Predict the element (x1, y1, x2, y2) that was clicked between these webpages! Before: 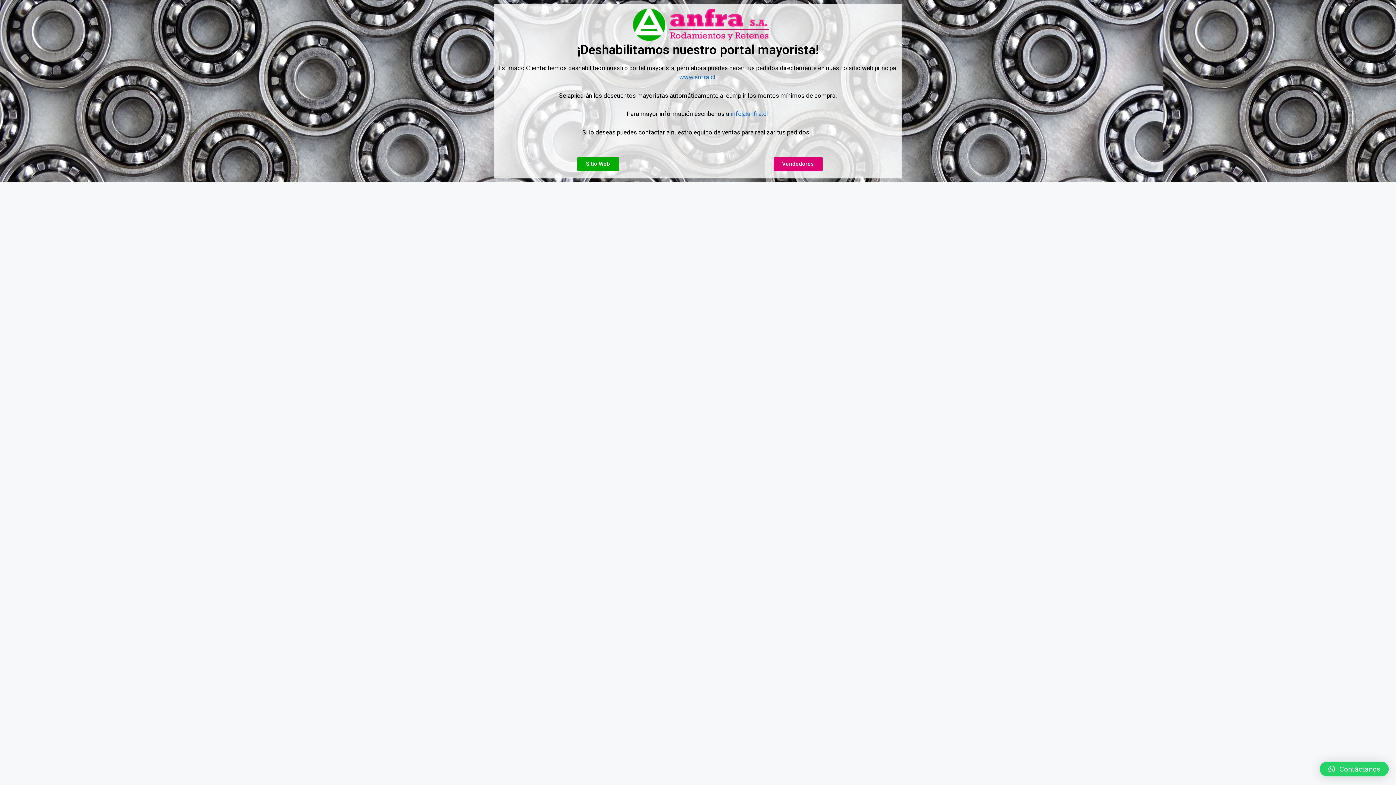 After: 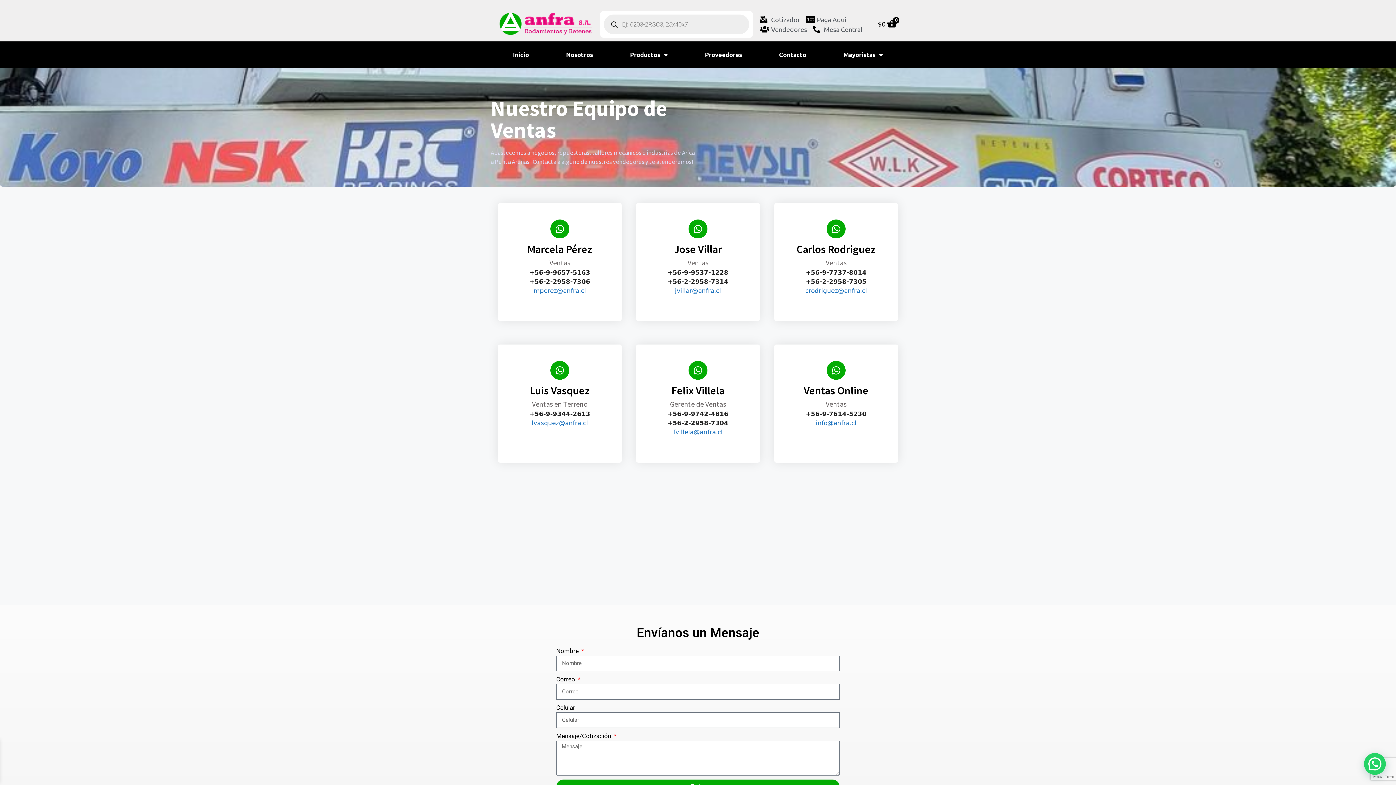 Action: bbox: (773, 157, 822, 171) label: Vendedores